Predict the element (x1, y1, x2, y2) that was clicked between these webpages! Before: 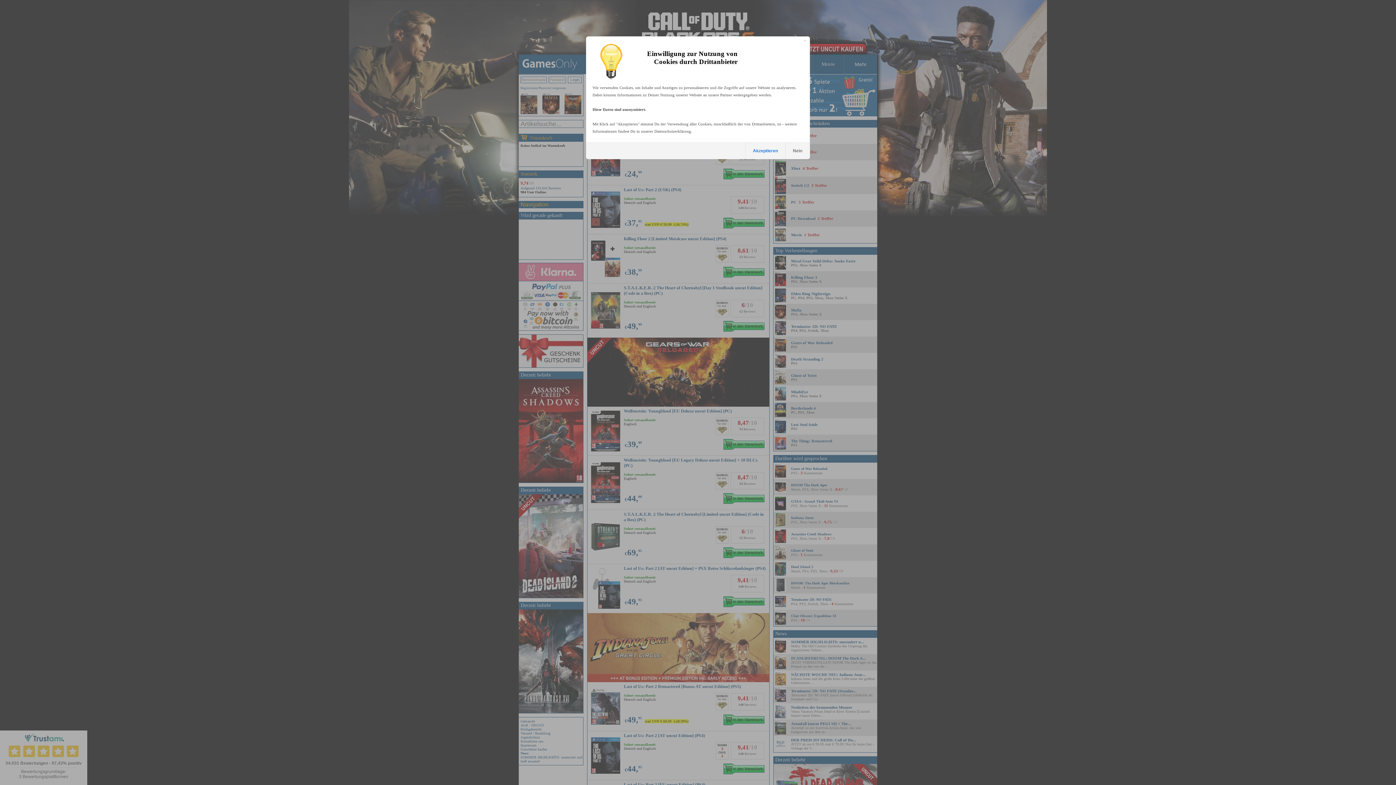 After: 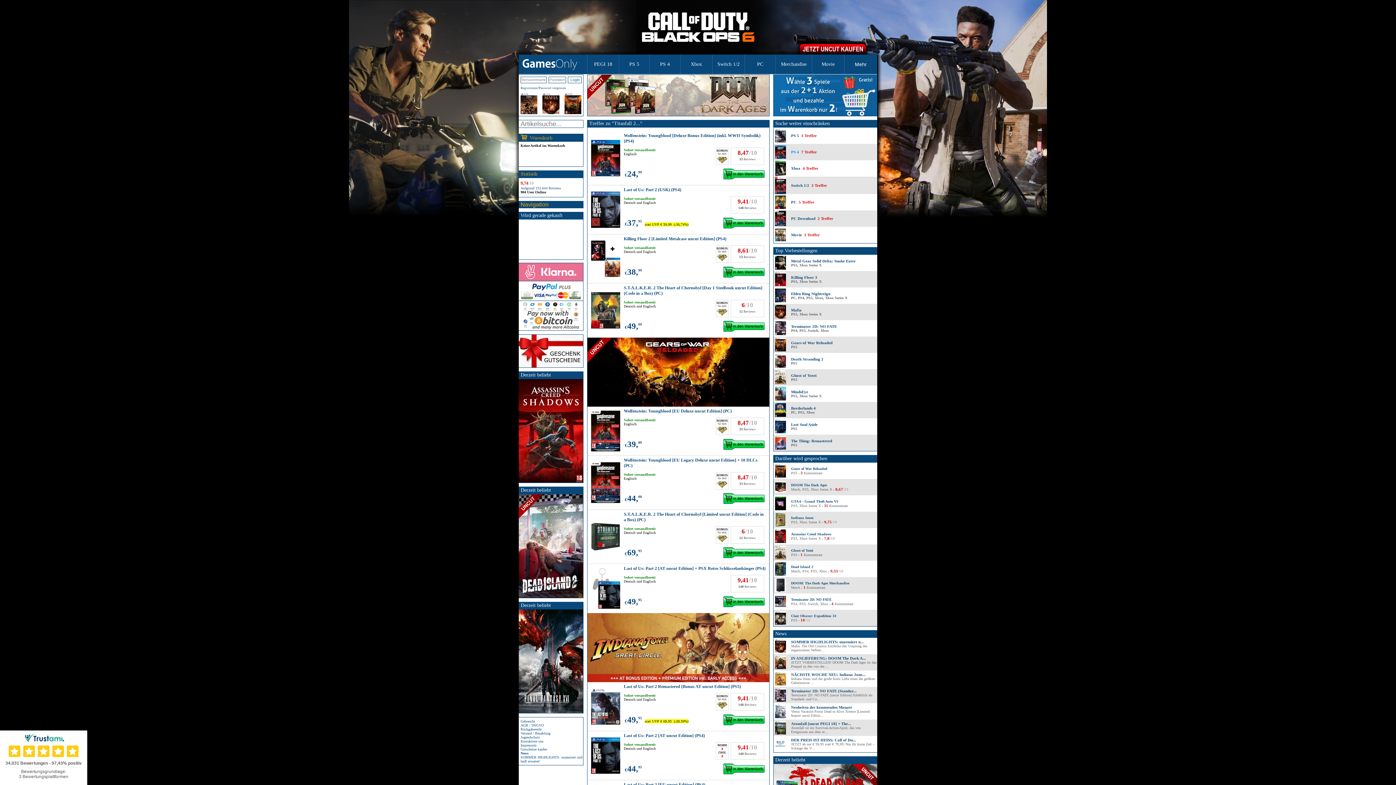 Action: bbox: (785, 142, 809, 158) label: Nein